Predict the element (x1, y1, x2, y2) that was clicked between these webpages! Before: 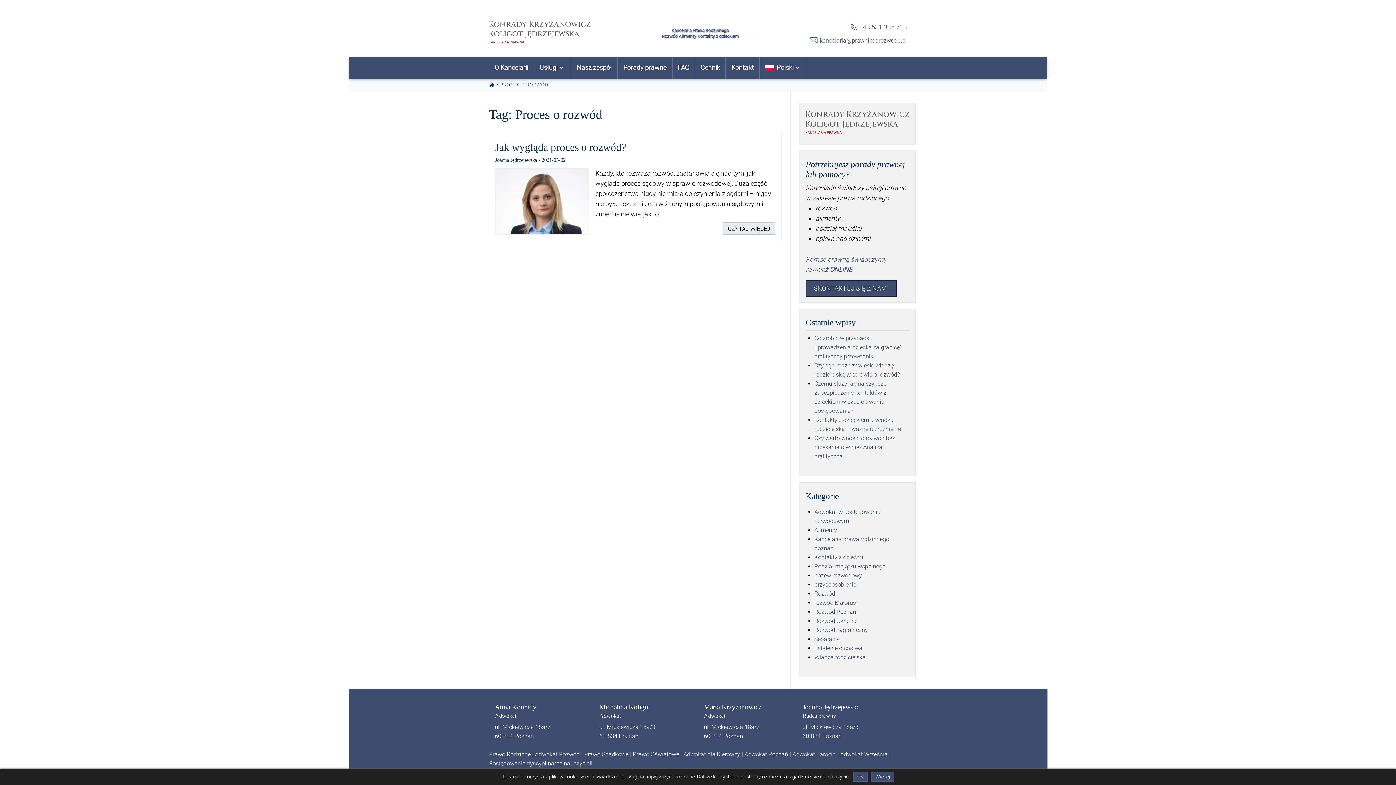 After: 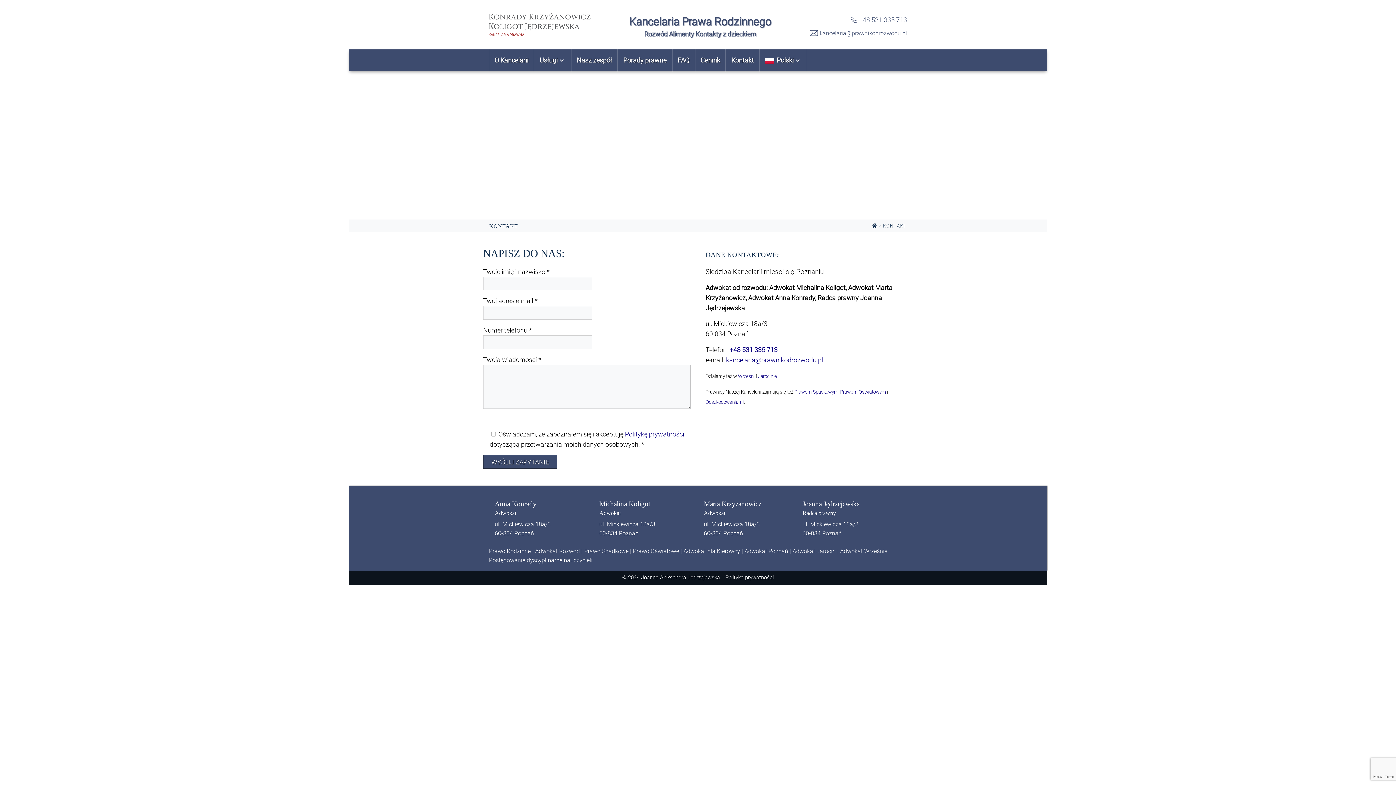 Action: bbox: (805, 280, 897, 296) label: SKONTAKTUJ SIĘ Z NAMI